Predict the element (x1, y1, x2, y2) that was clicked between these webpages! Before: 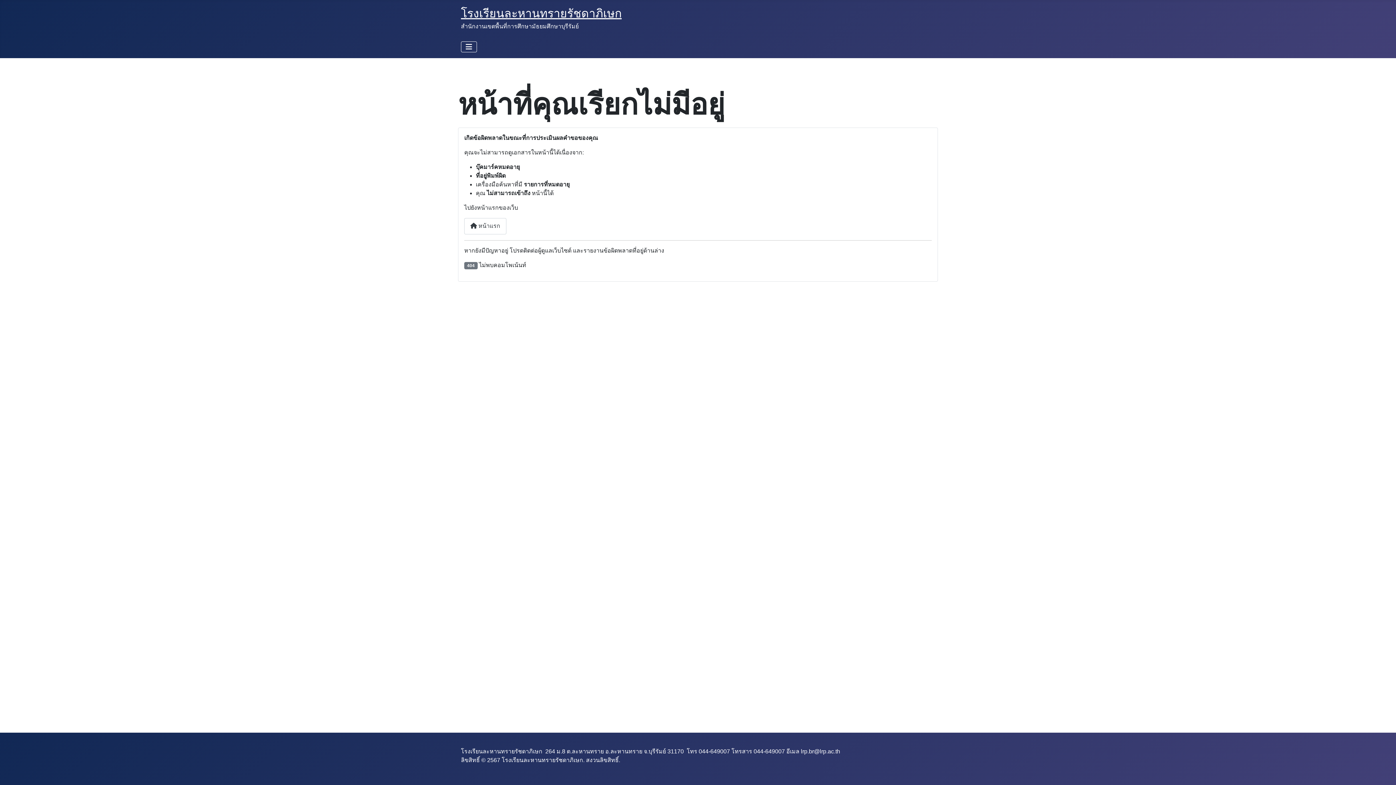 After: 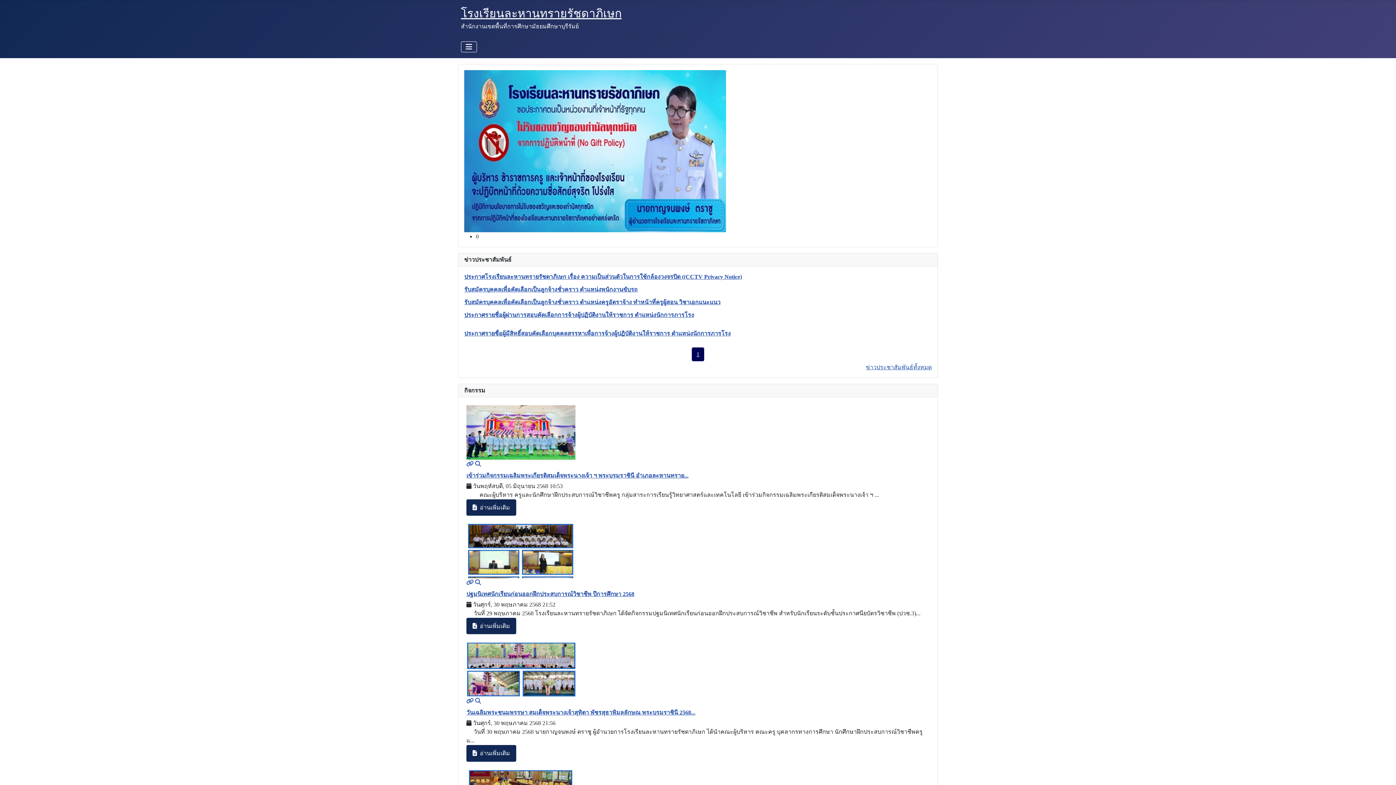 Action: bbox: (464, 218, 506, 234) label:  หน้าแรก